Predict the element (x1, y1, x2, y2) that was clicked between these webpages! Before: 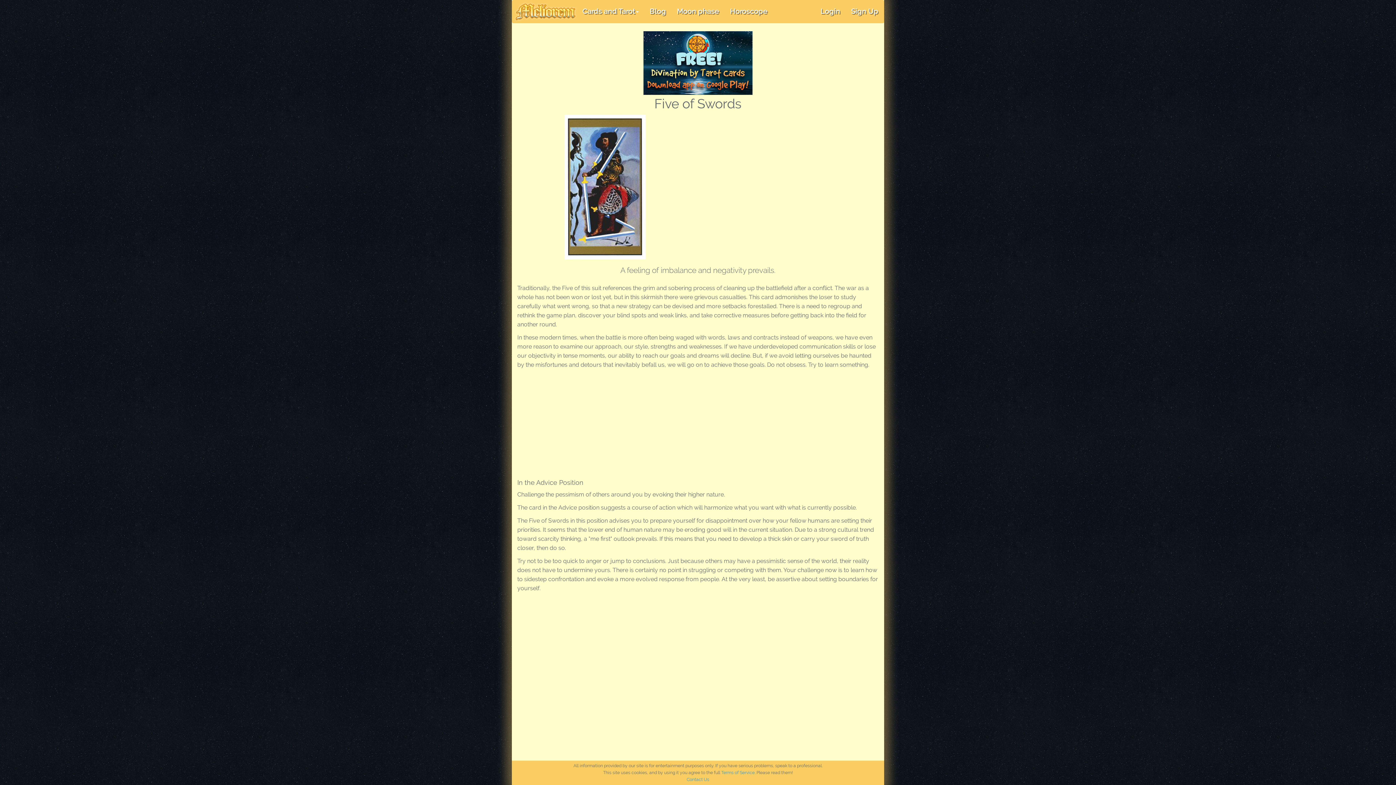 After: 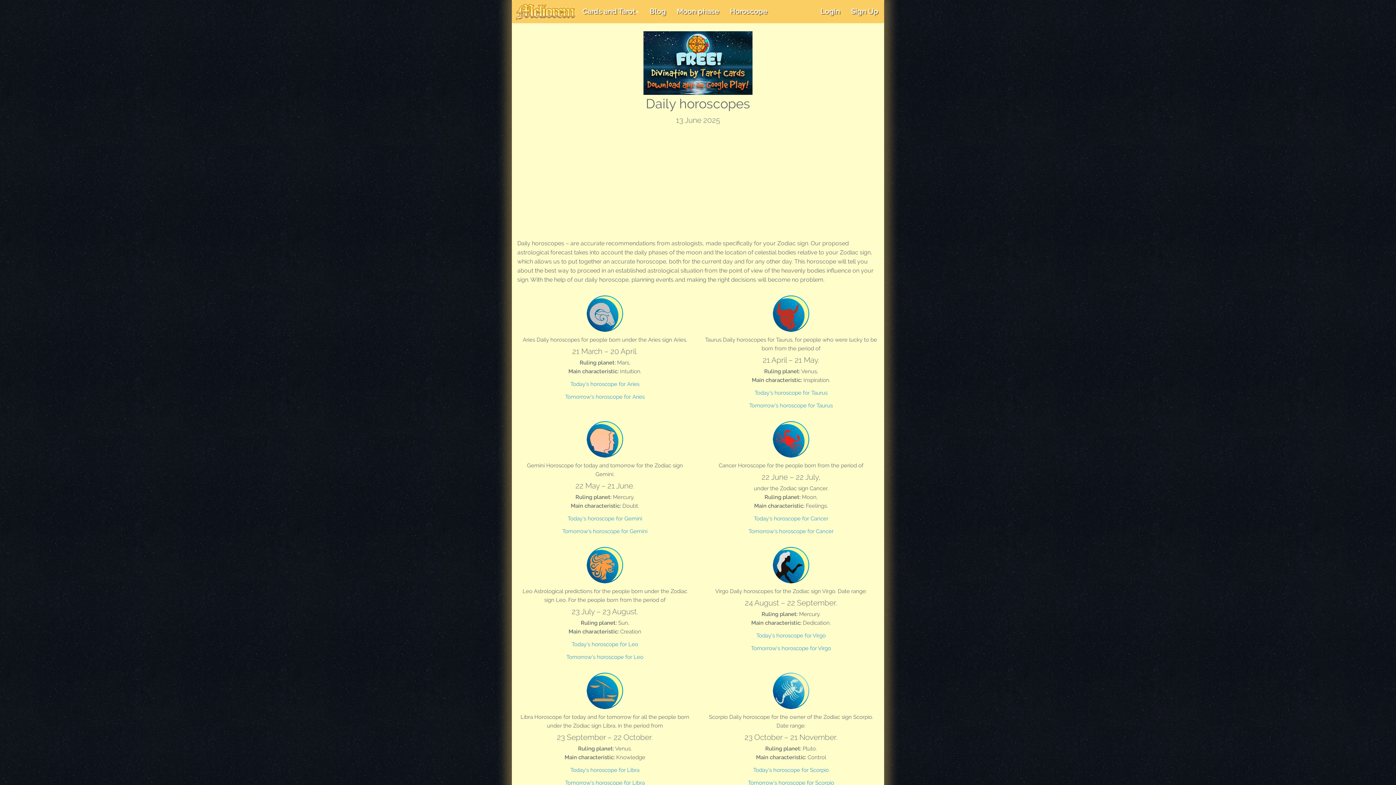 Action: label: Horoscope bbox: (724, 2, 773, 20)